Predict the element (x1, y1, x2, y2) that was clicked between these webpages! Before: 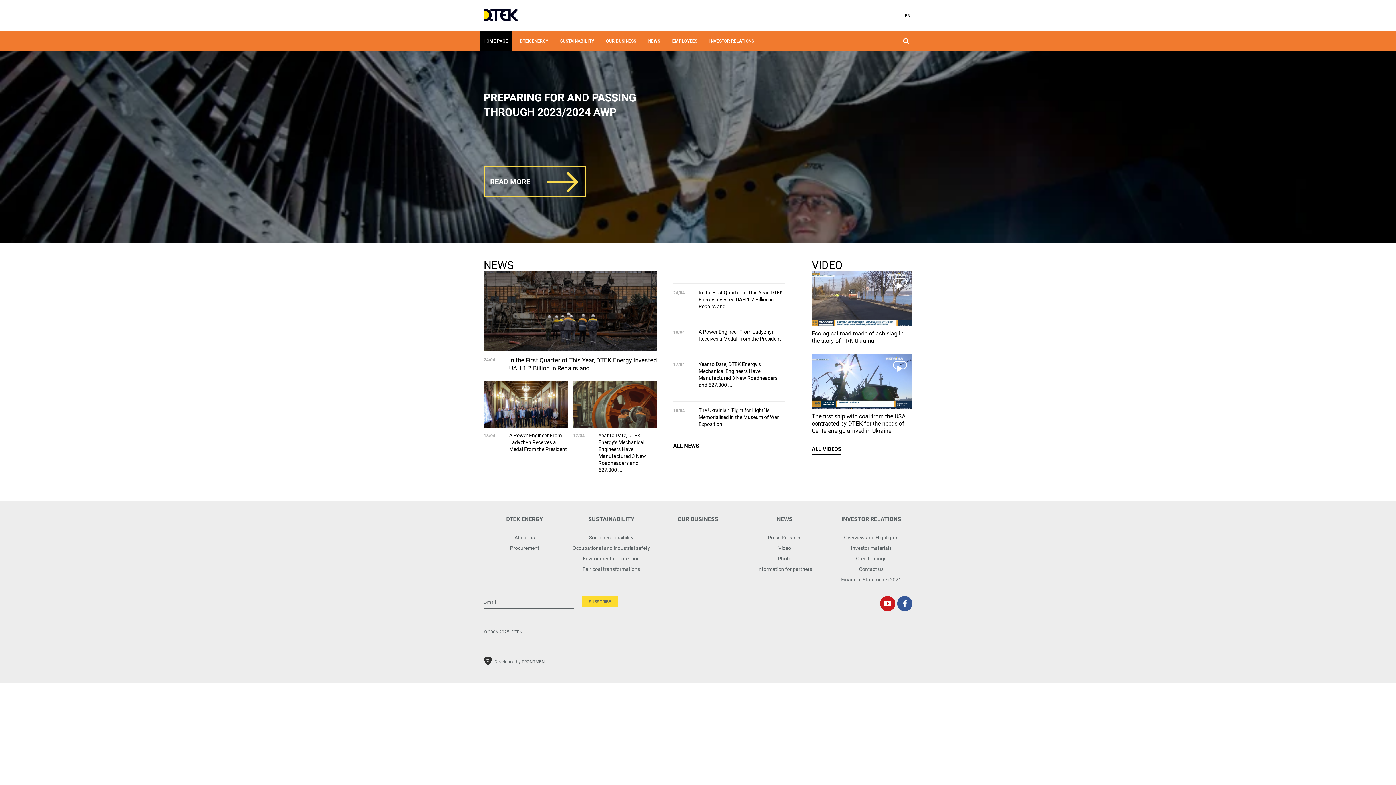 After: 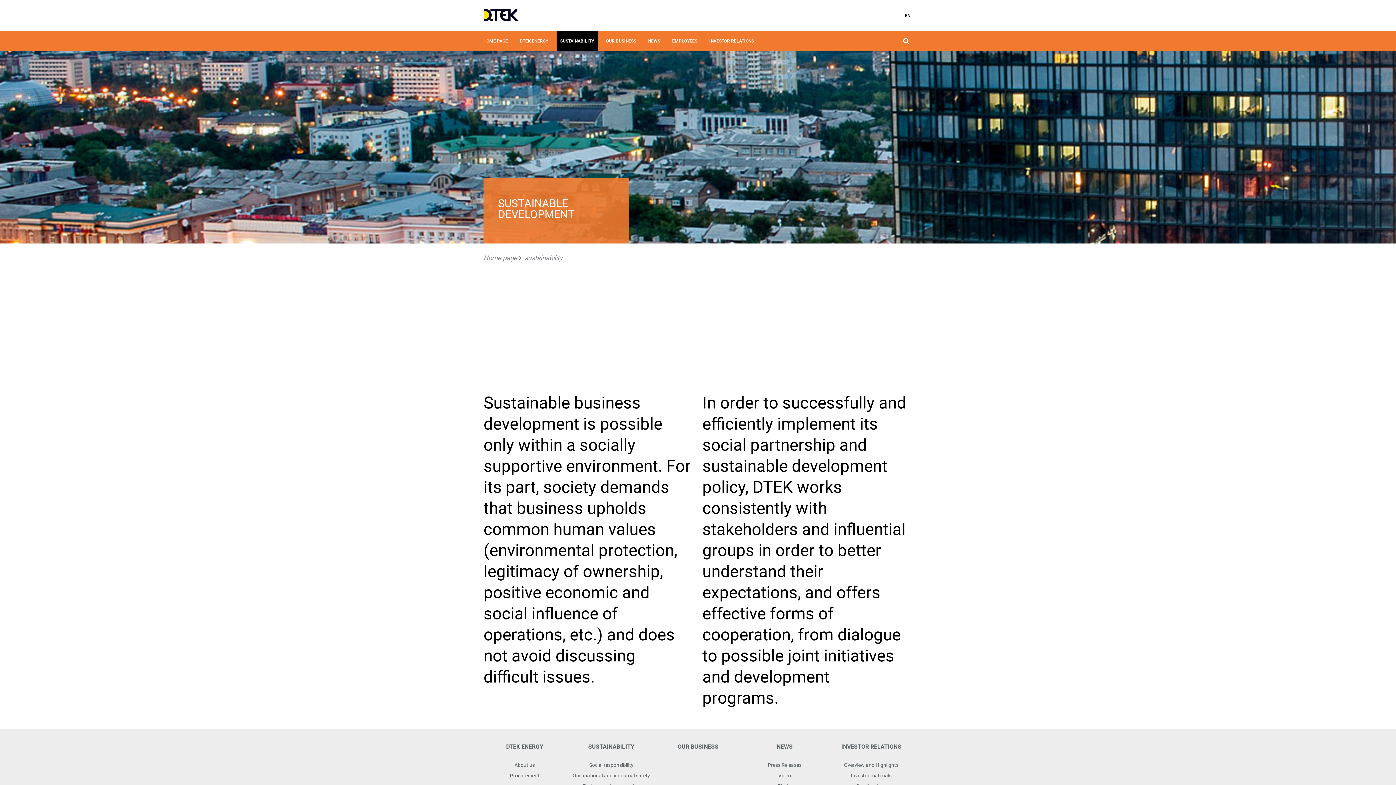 Action: label: SUSTAINABILITY bbox: (588, 516, 634, 522)